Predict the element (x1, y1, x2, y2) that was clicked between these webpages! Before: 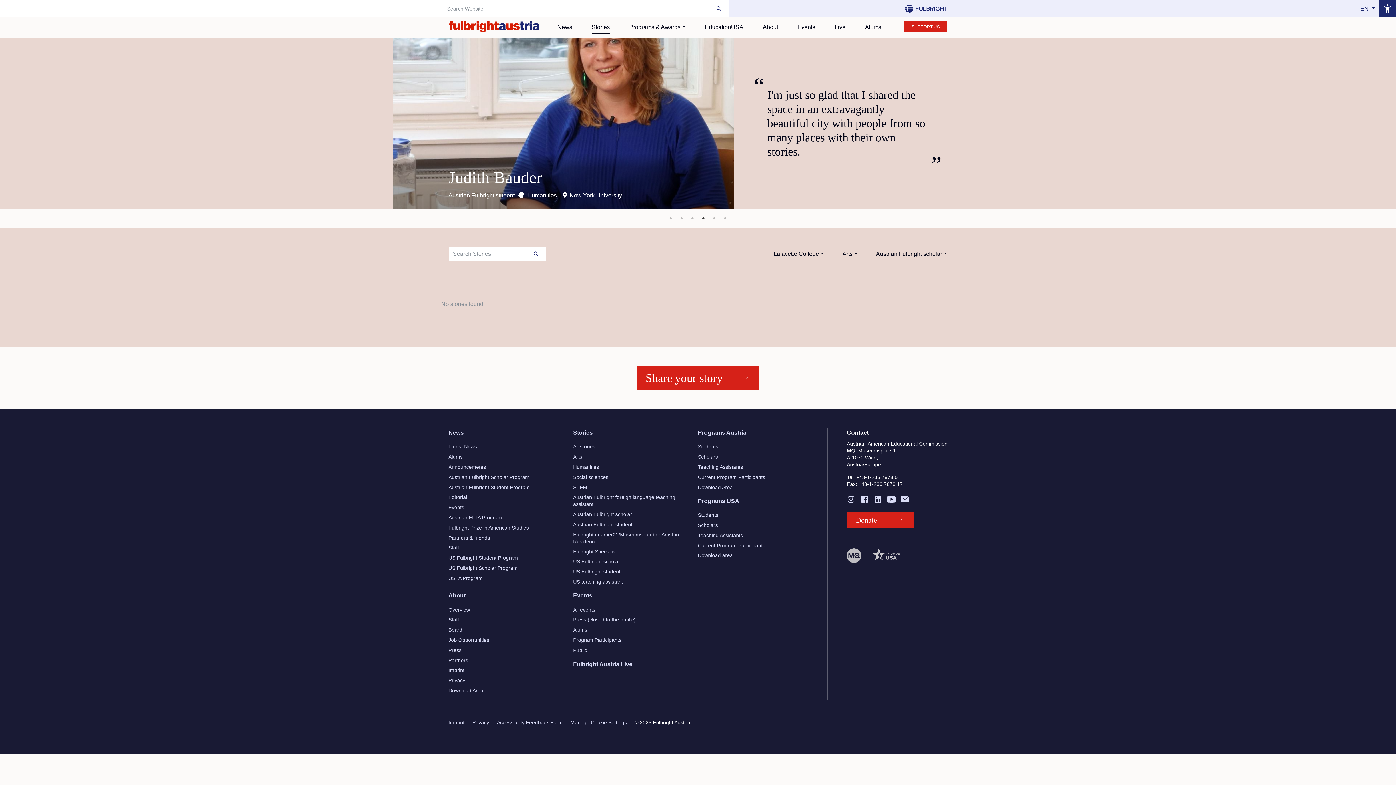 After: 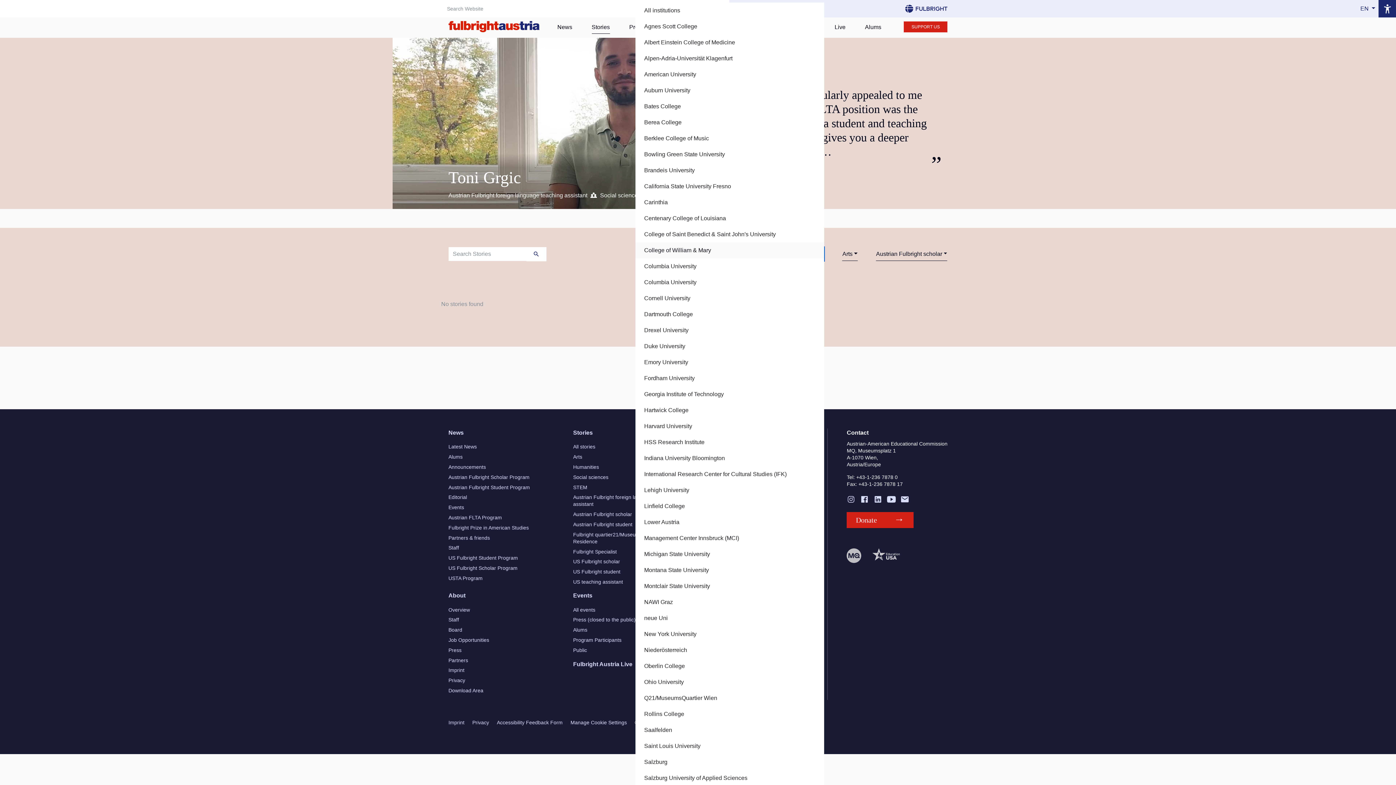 Action: bbox: (773, 247, 824, 261) label: Lafayette College